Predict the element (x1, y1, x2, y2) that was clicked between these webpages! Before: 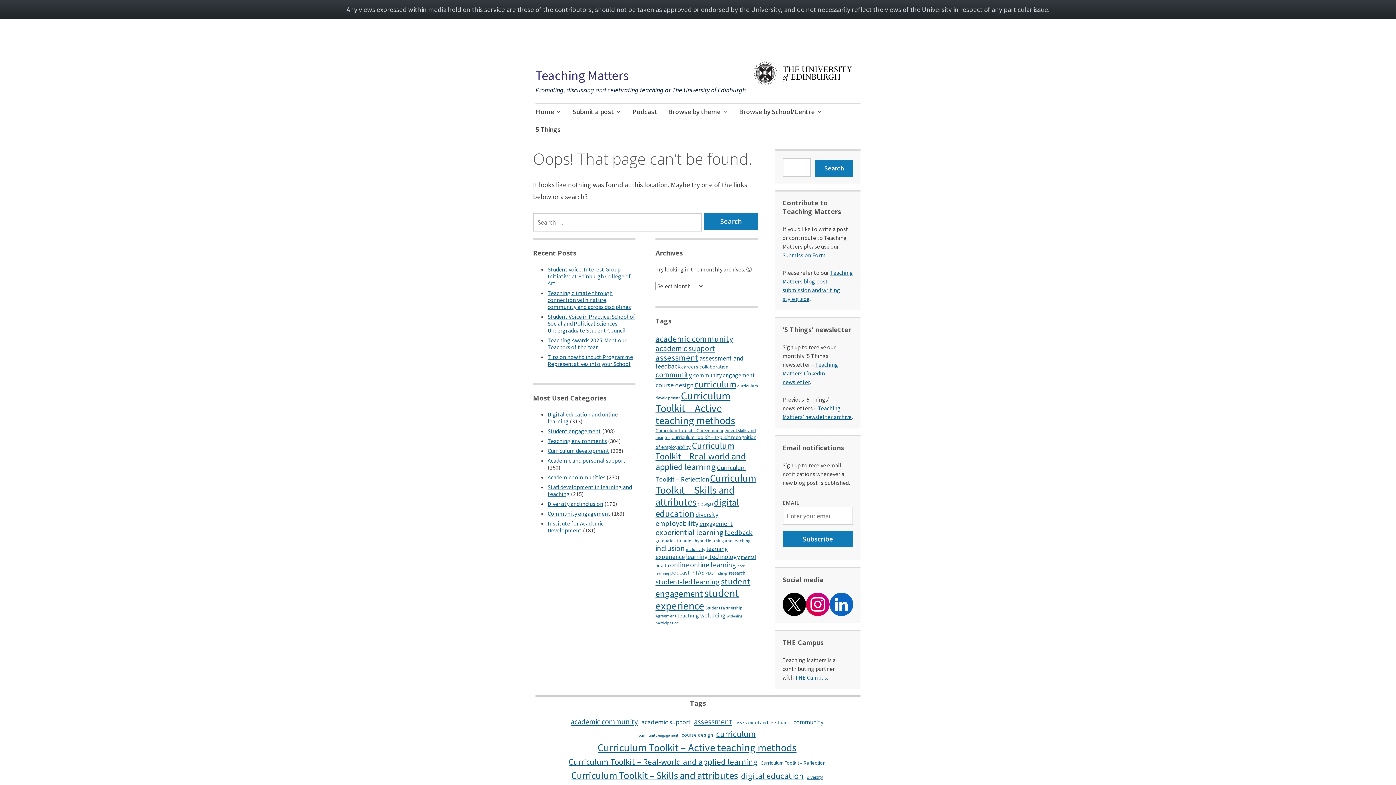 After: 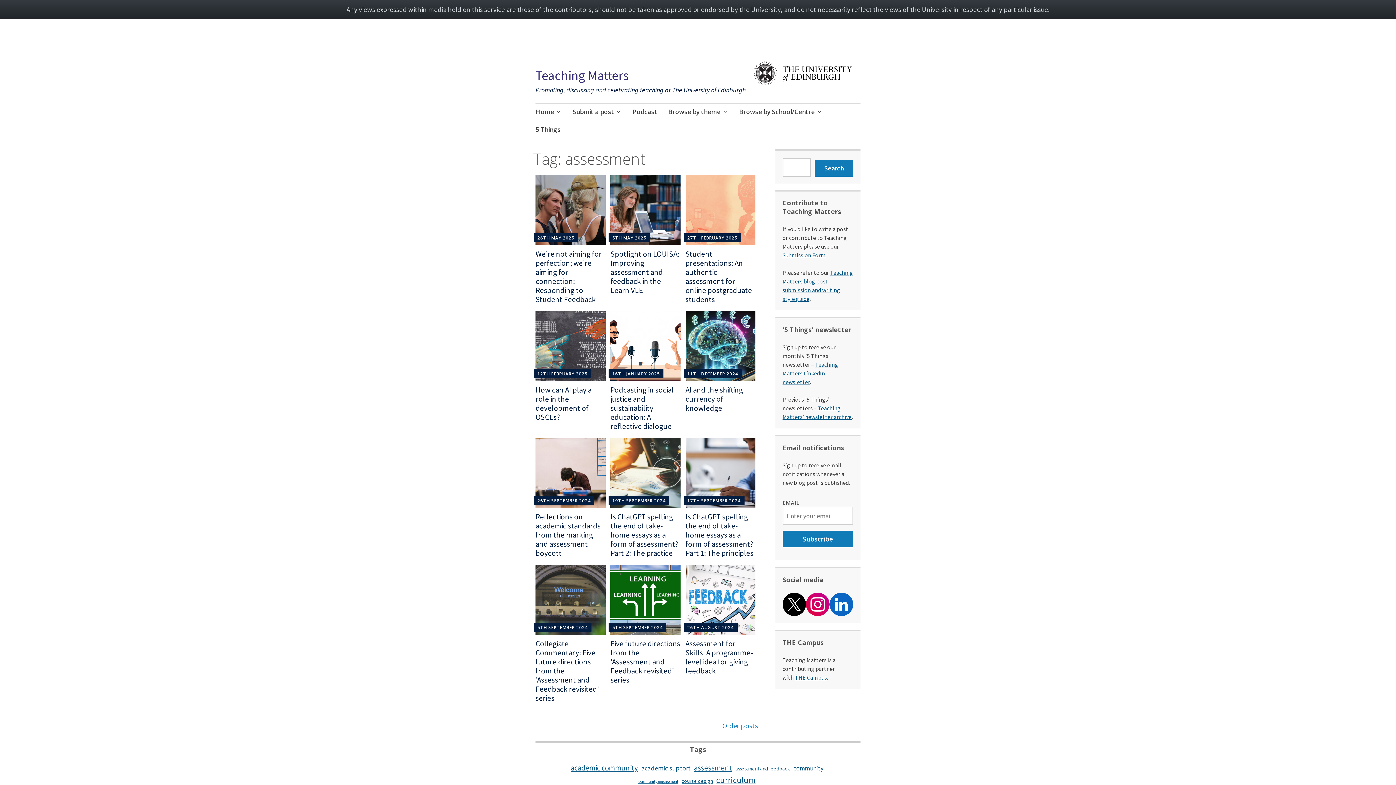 Action: label: assessment (119 items) bbox: (694, 716, 732, 727)